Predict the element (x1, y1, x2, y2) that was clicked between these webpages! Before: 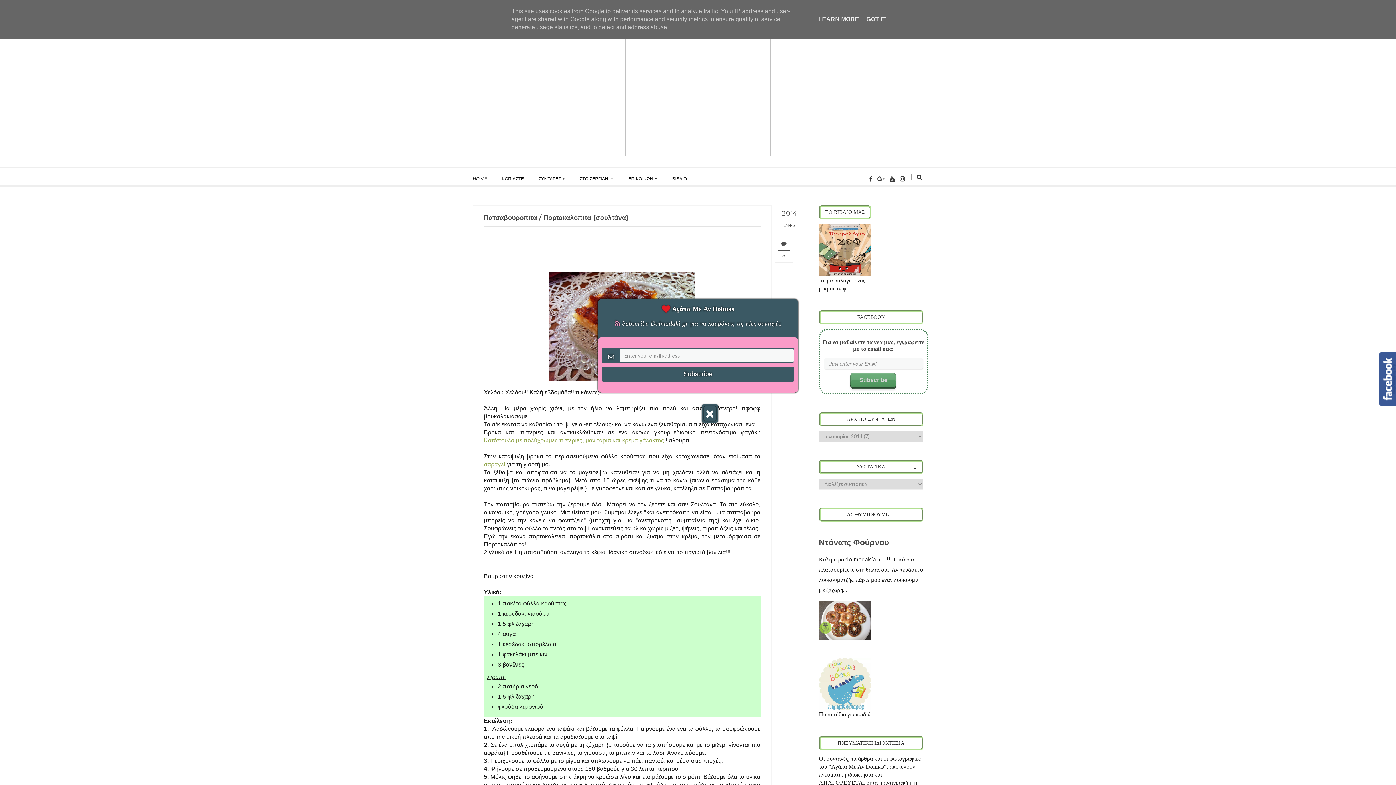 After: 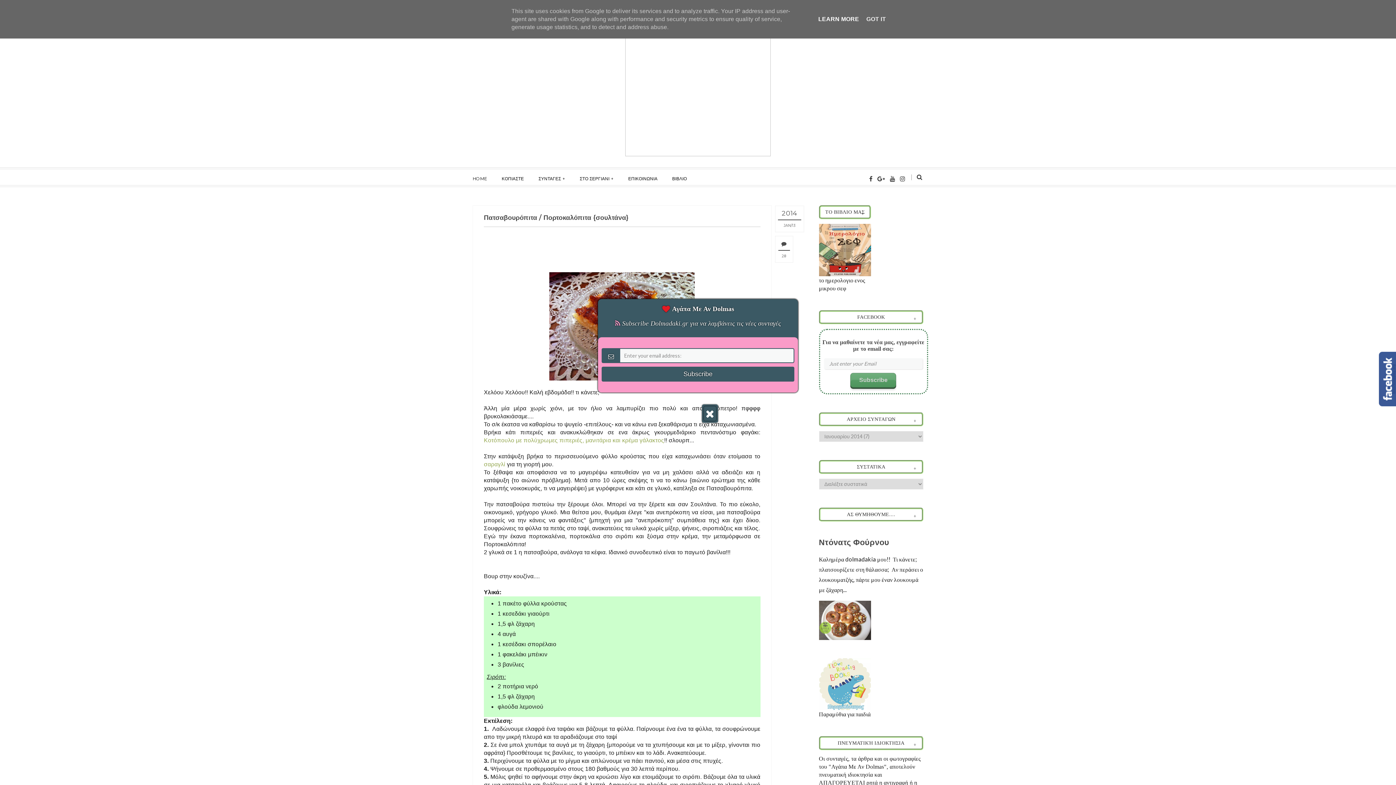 Action: label: LEARN MORE bbox: (816, 16, 861, 22)